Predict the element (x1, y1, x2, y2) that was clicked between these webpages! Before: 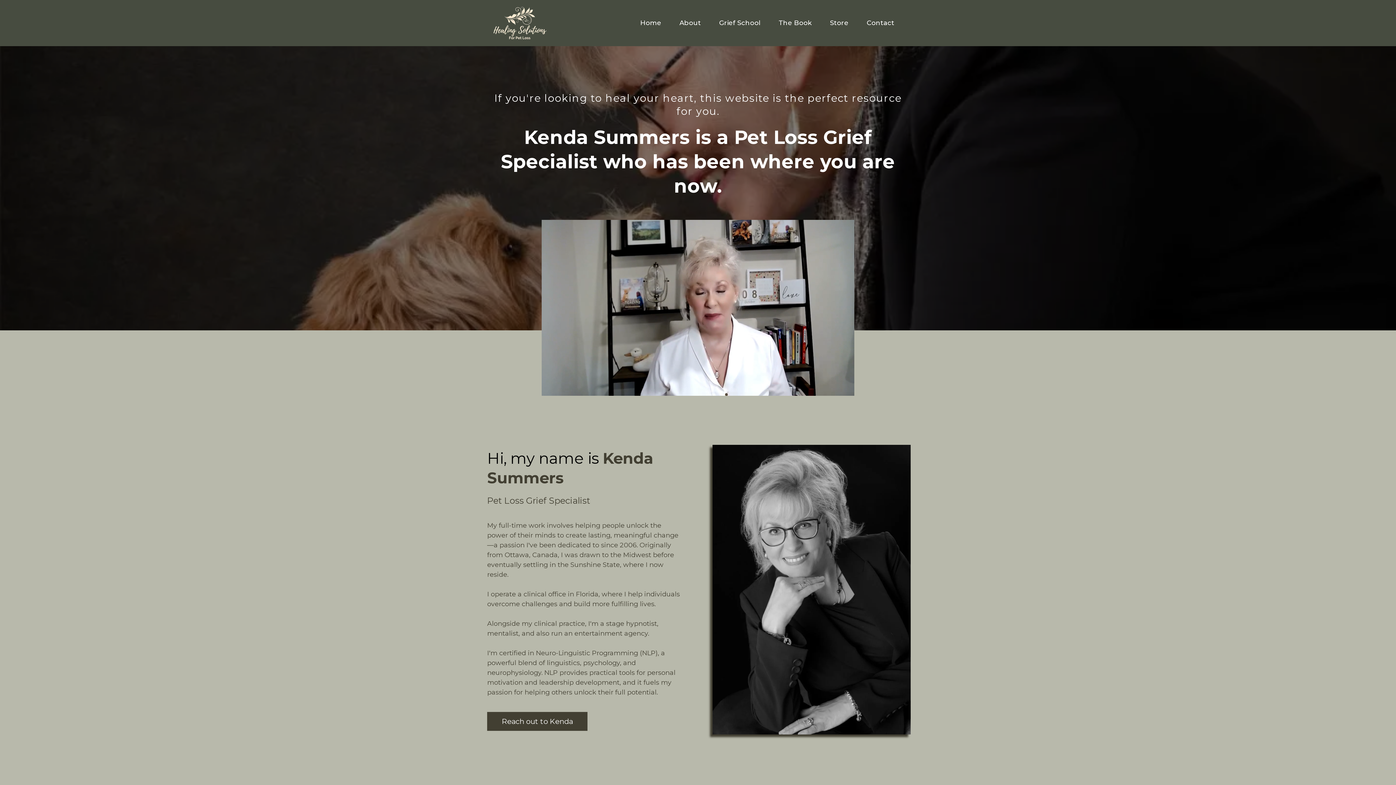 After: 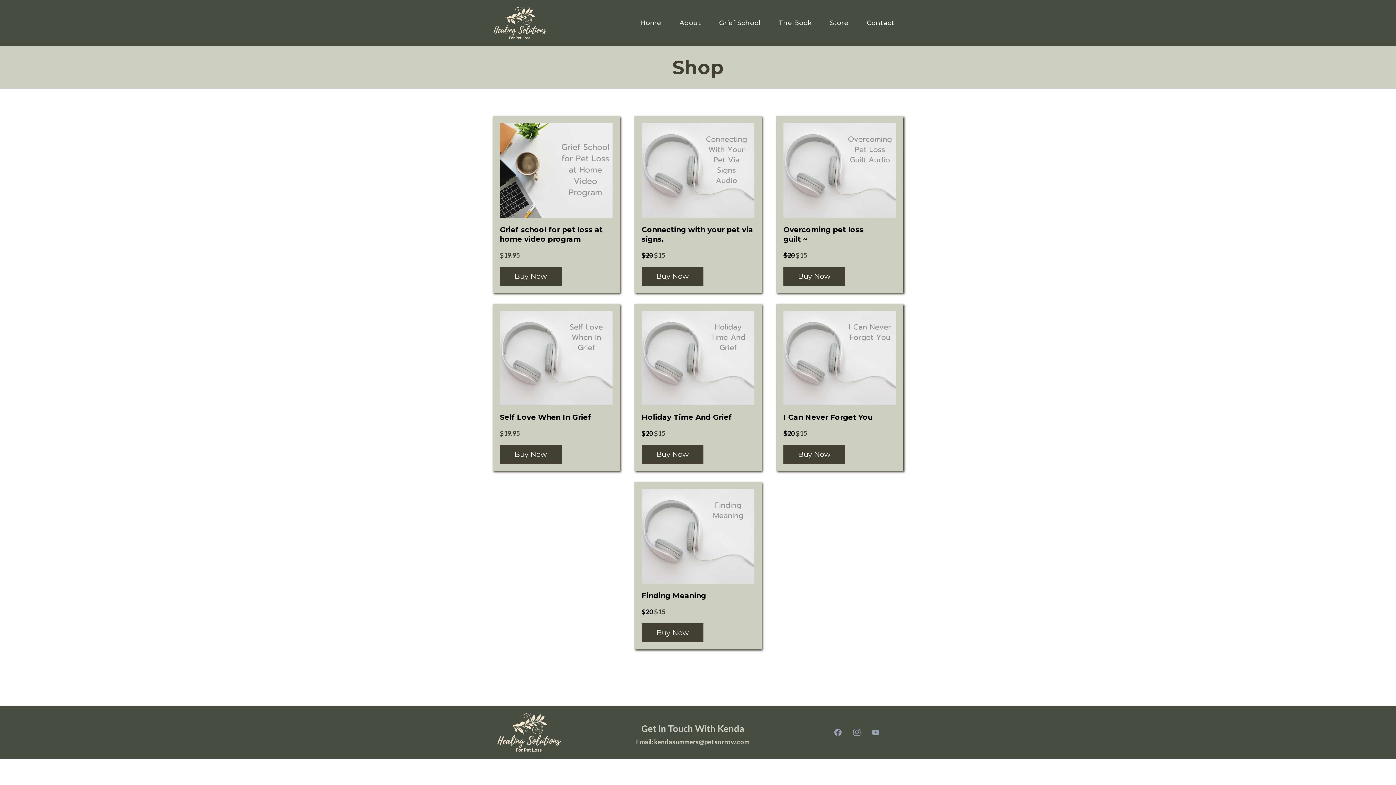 Action: label: Store bbox: (821, 16, 857, 29)